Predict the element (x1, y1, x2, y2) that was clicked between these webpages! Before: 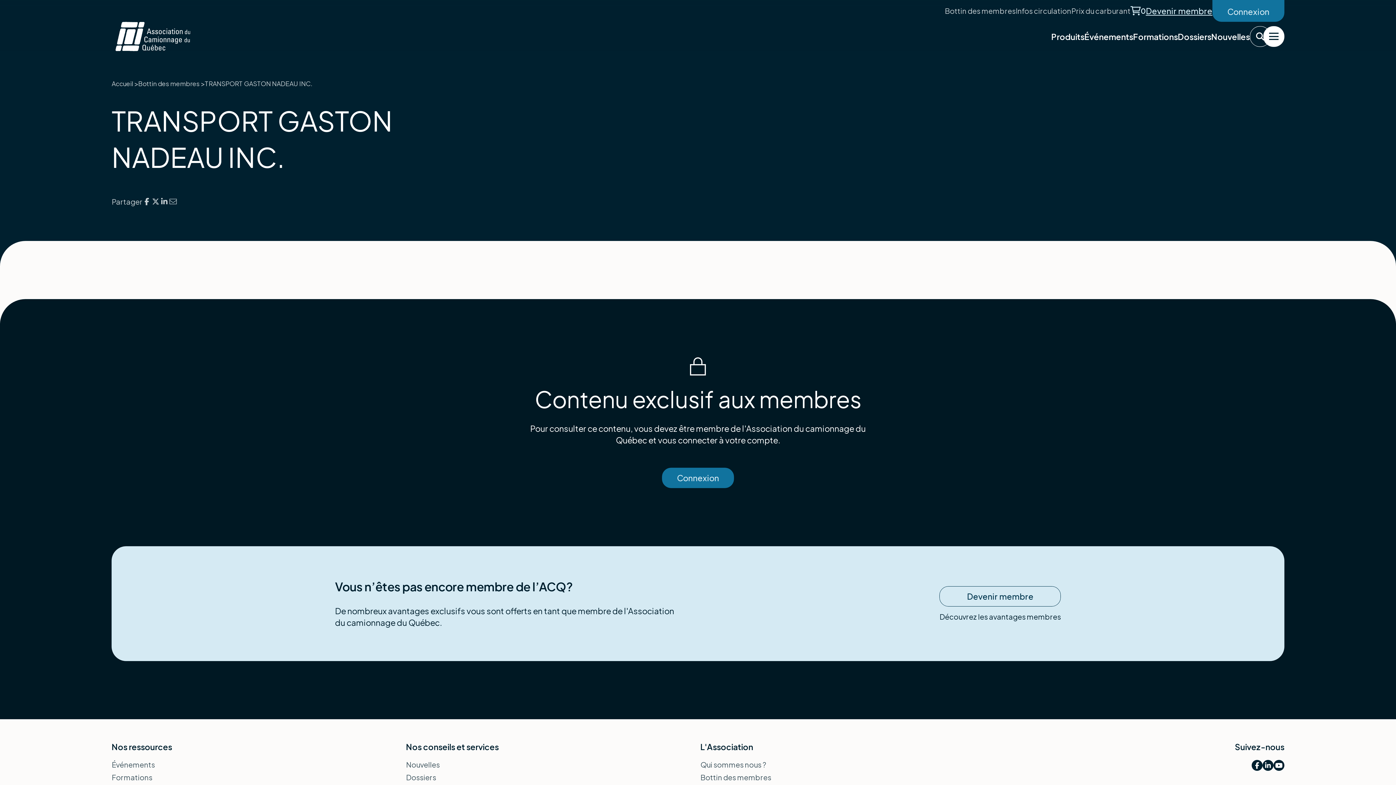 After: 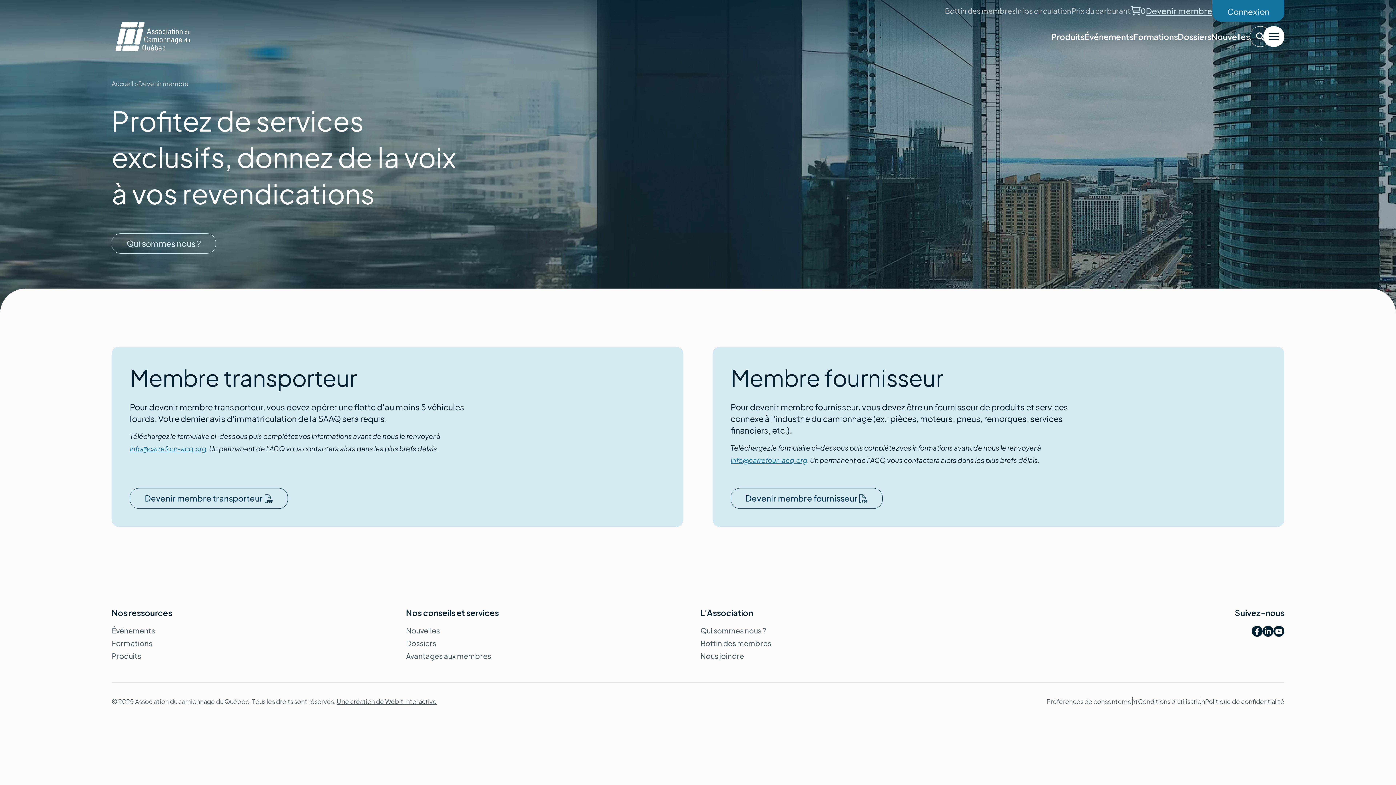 Action: label: Devenir membre bbox: (939, 586, 1061, 606)